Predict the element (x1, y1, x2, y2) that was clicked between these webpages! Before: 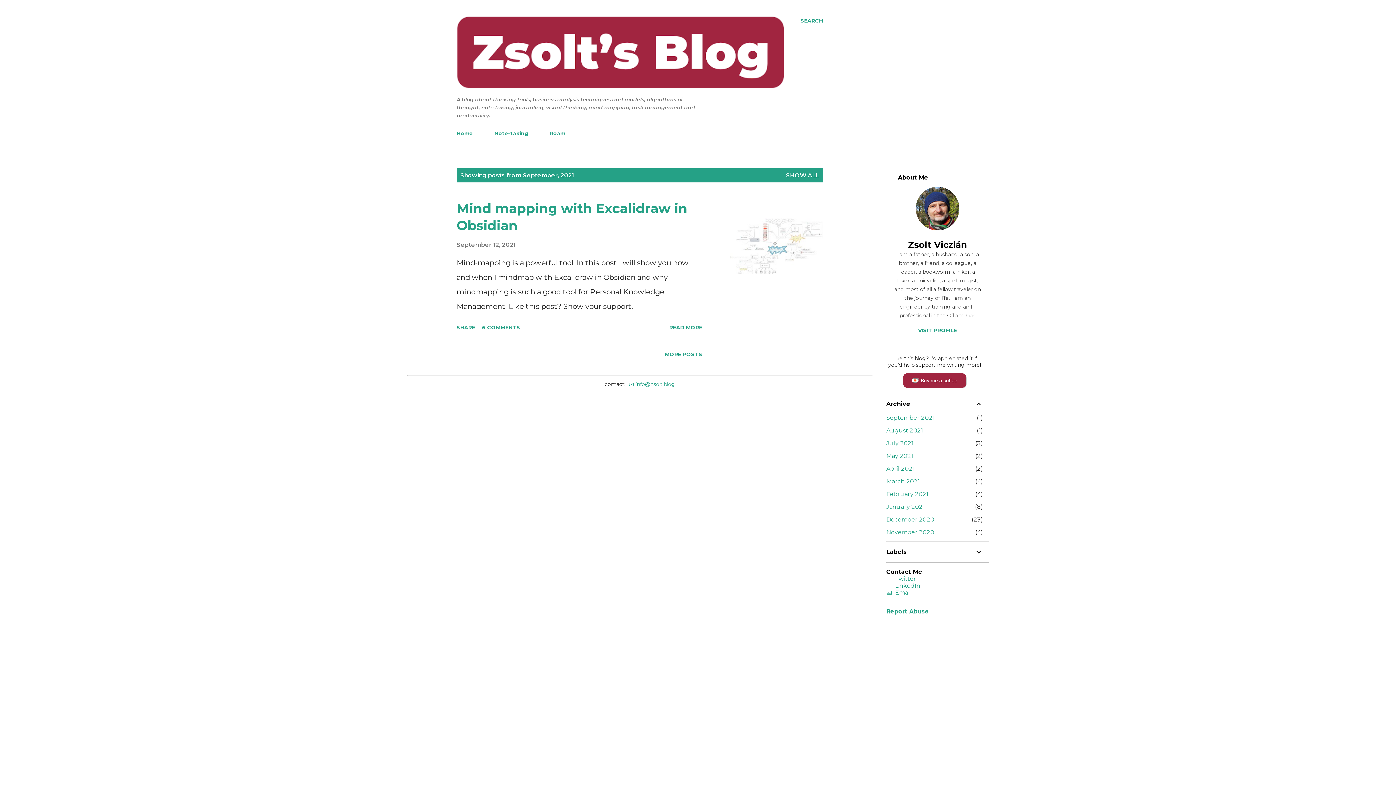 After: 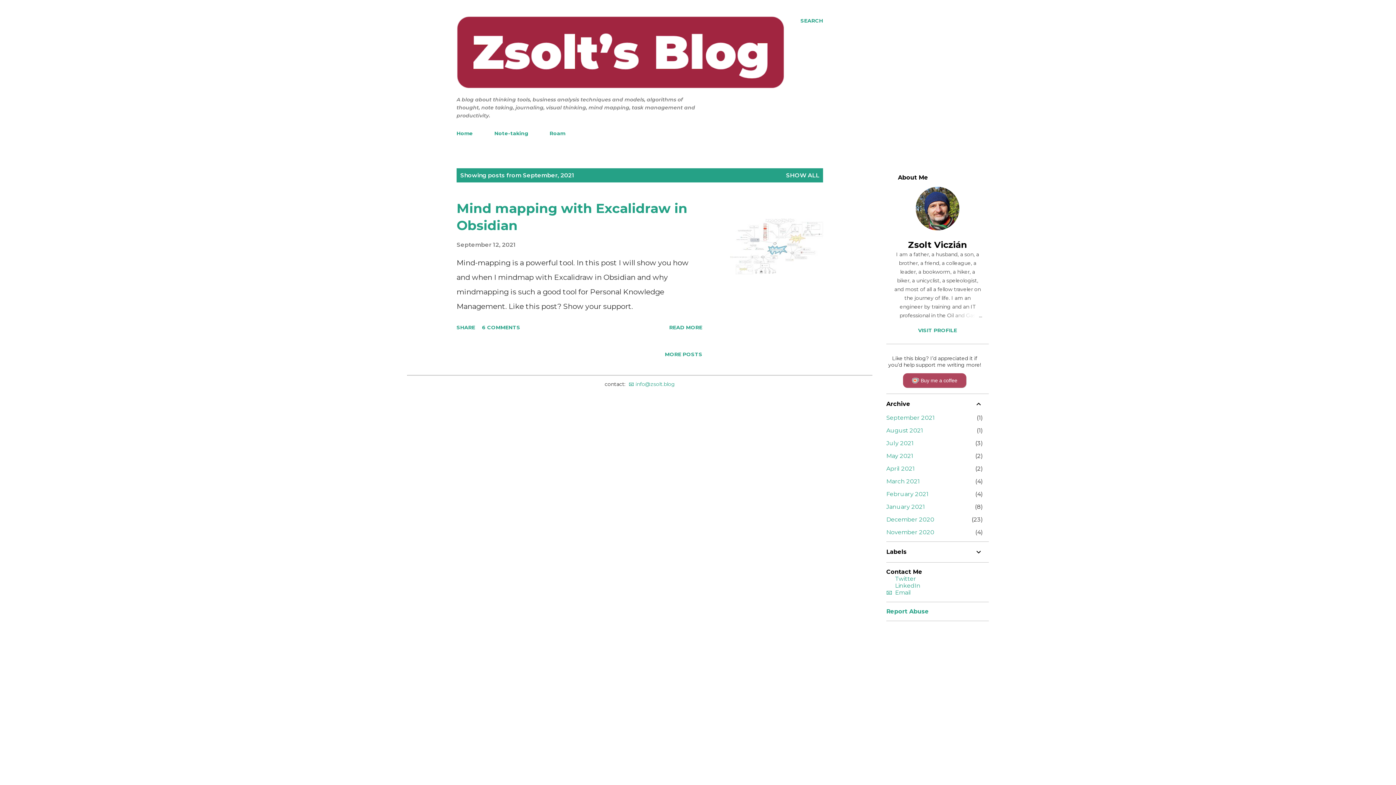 Action: label: Buy me a coffee bbox: (903, 373, 966, 387)